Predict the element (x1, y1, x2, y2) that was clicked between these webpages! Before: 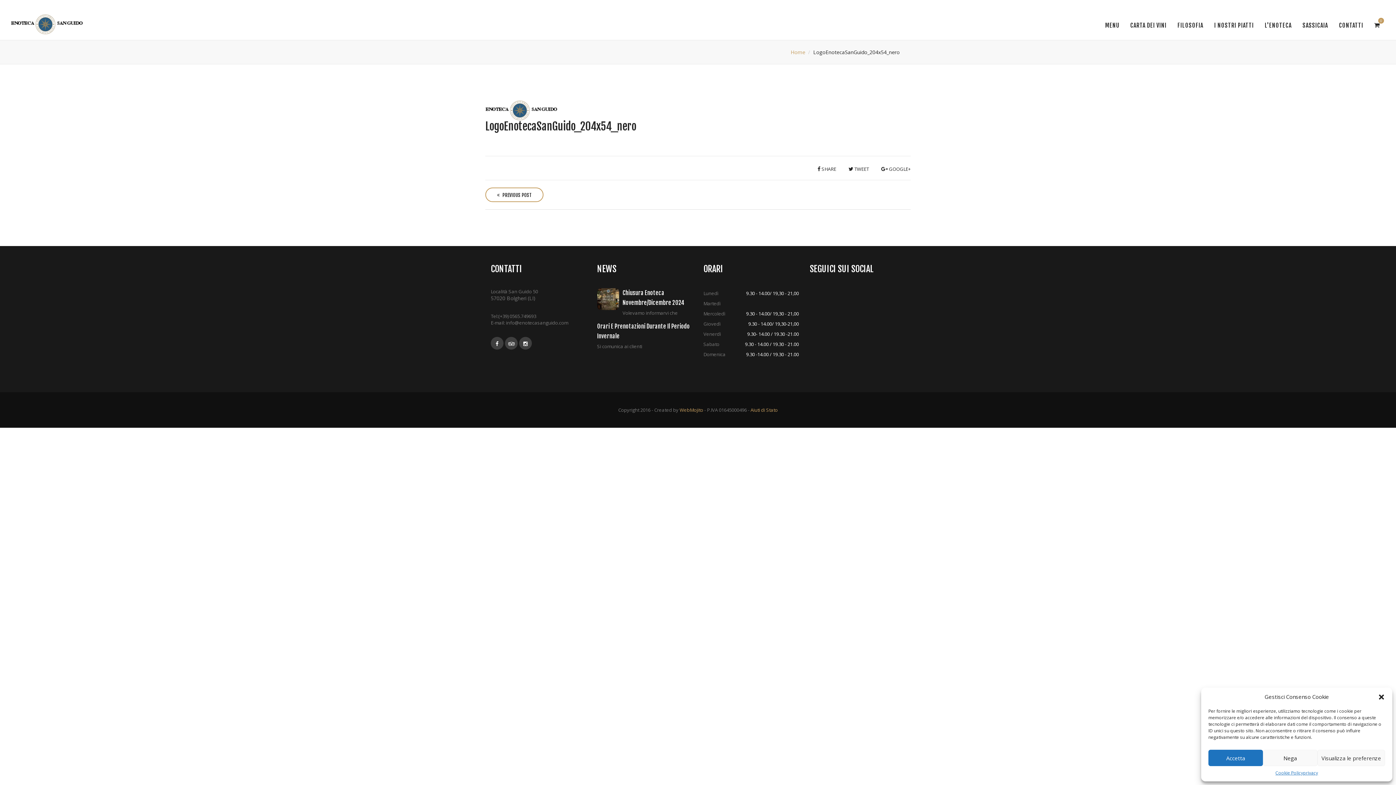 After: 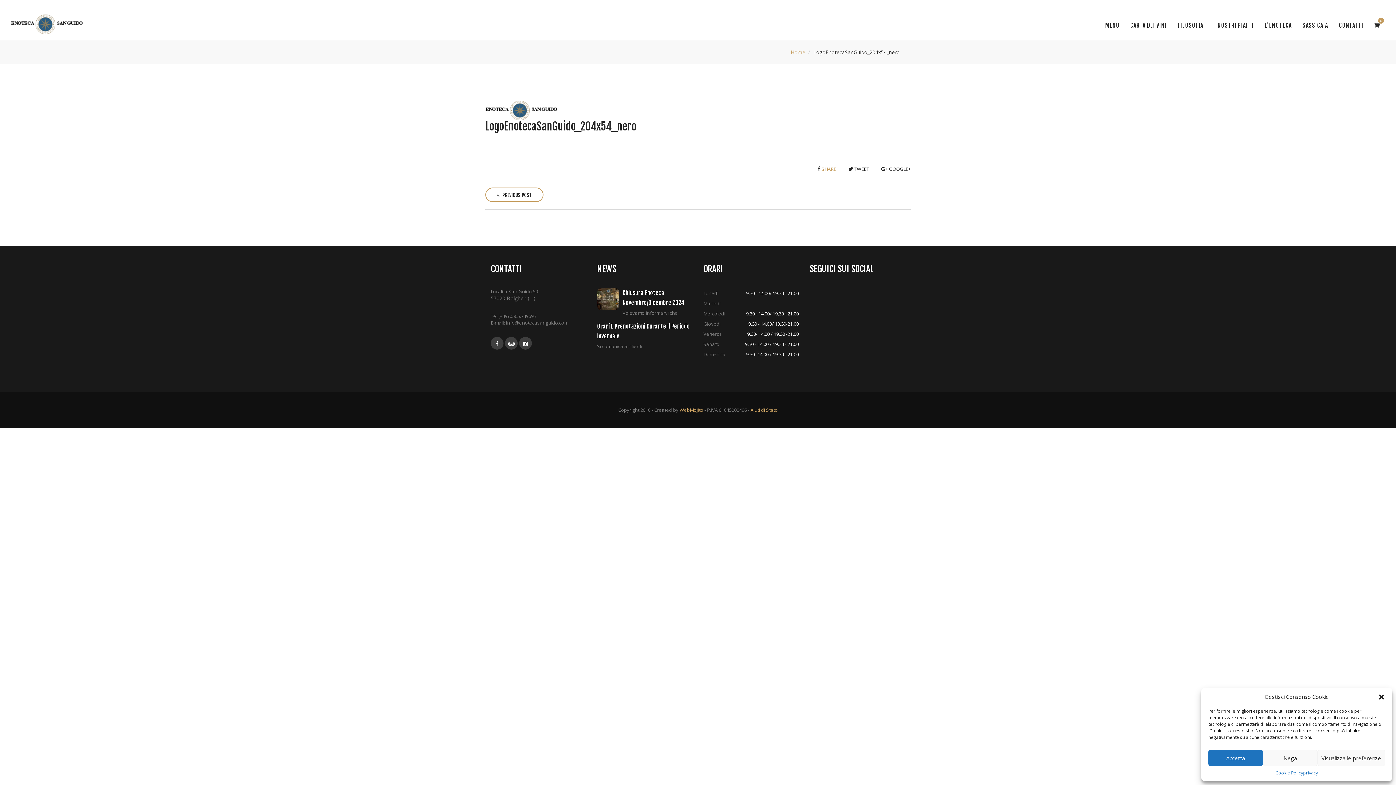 Action: bbox: (817, 165, 836, 172) label:  SHARE